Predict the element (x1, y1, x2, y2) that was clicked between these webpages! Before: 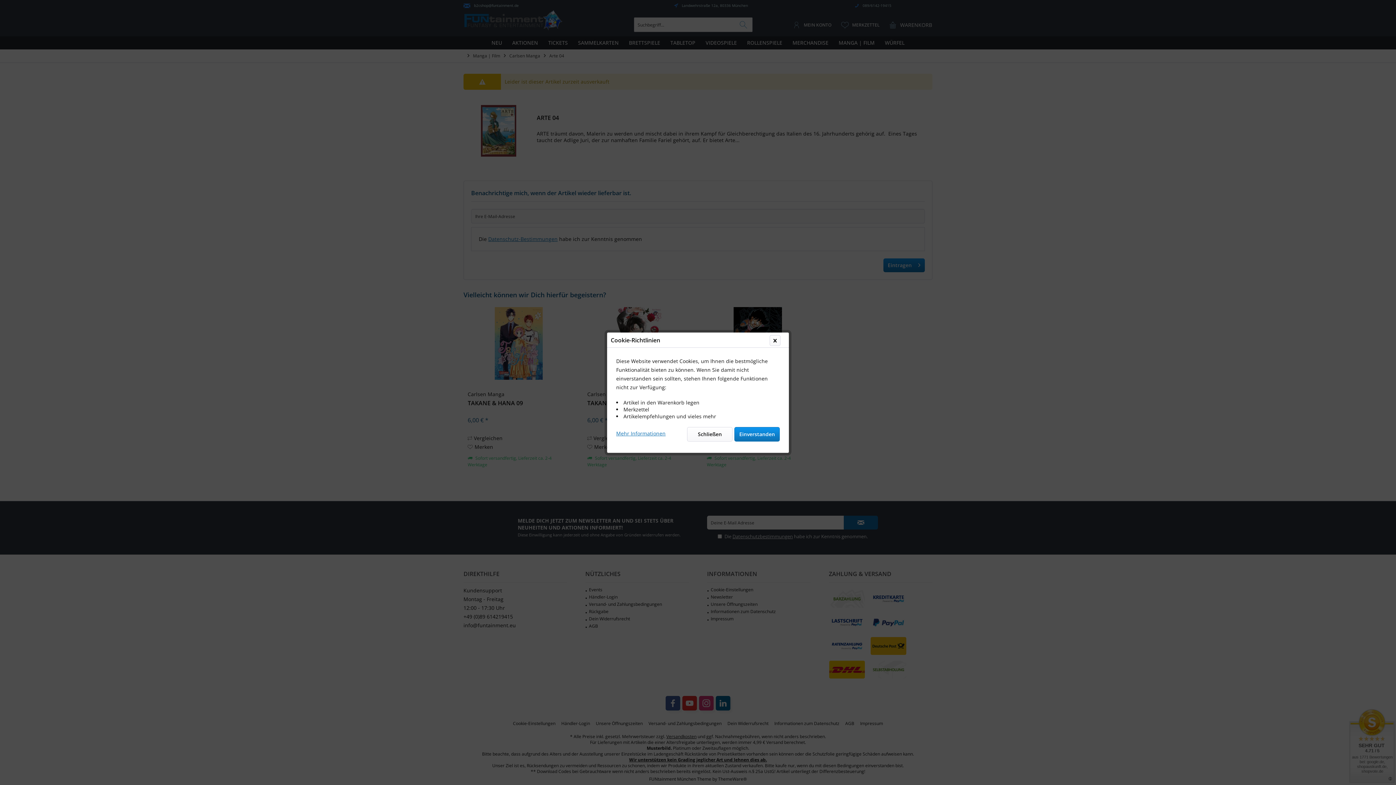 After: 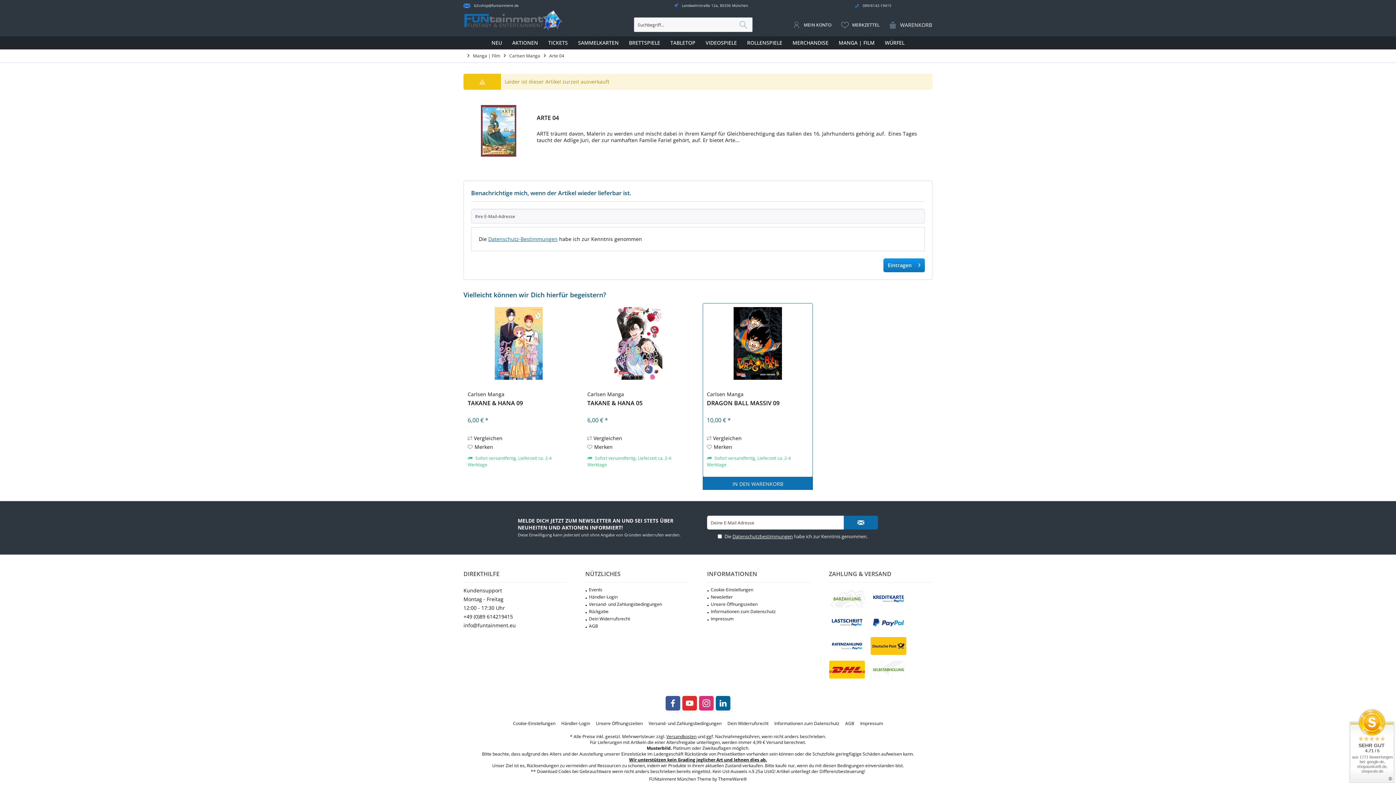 Action: label: Einverstanden bbox: (734, 427, 780, 441)